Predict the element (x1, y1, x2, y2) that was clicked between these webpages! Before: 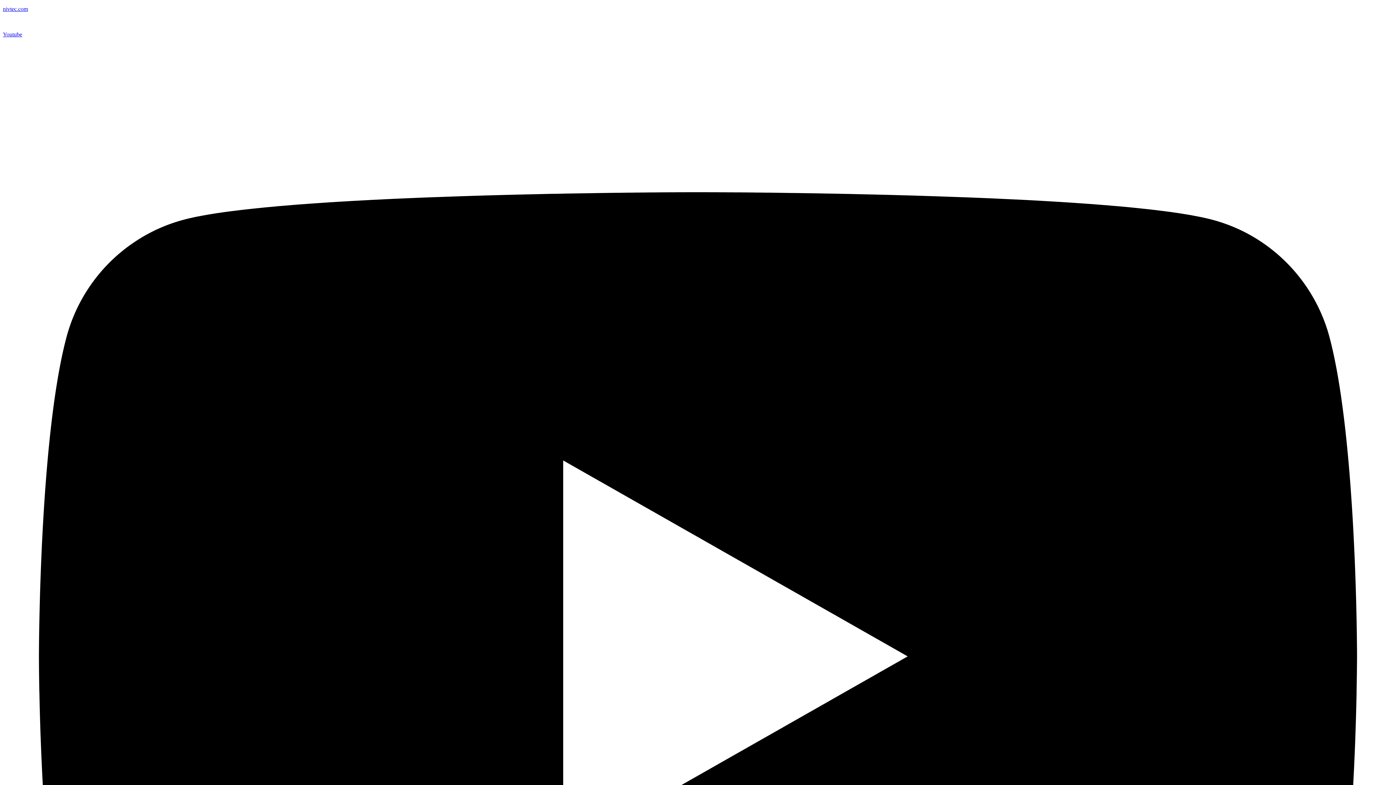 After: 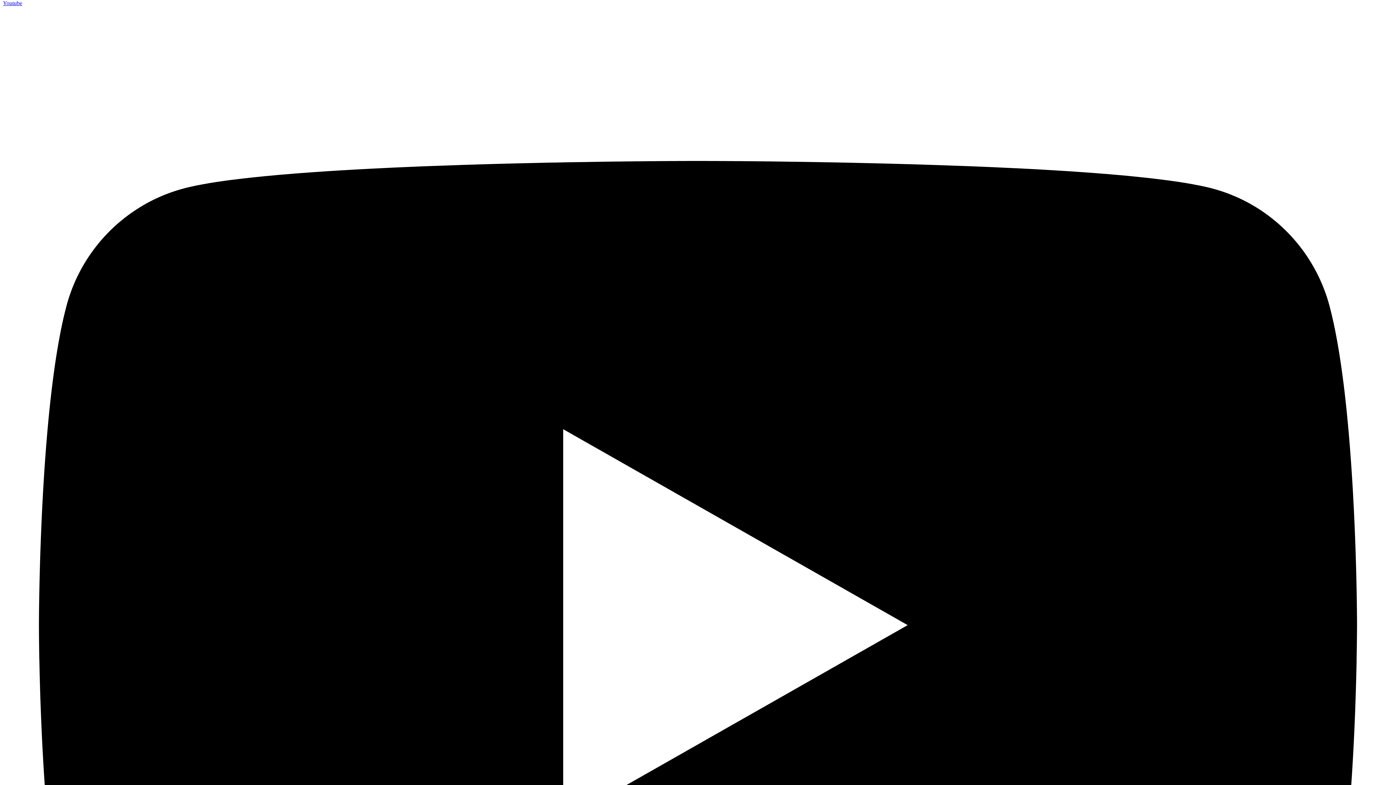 Action: label: Youtube   bbox: (2, 31, 1393, 1274)